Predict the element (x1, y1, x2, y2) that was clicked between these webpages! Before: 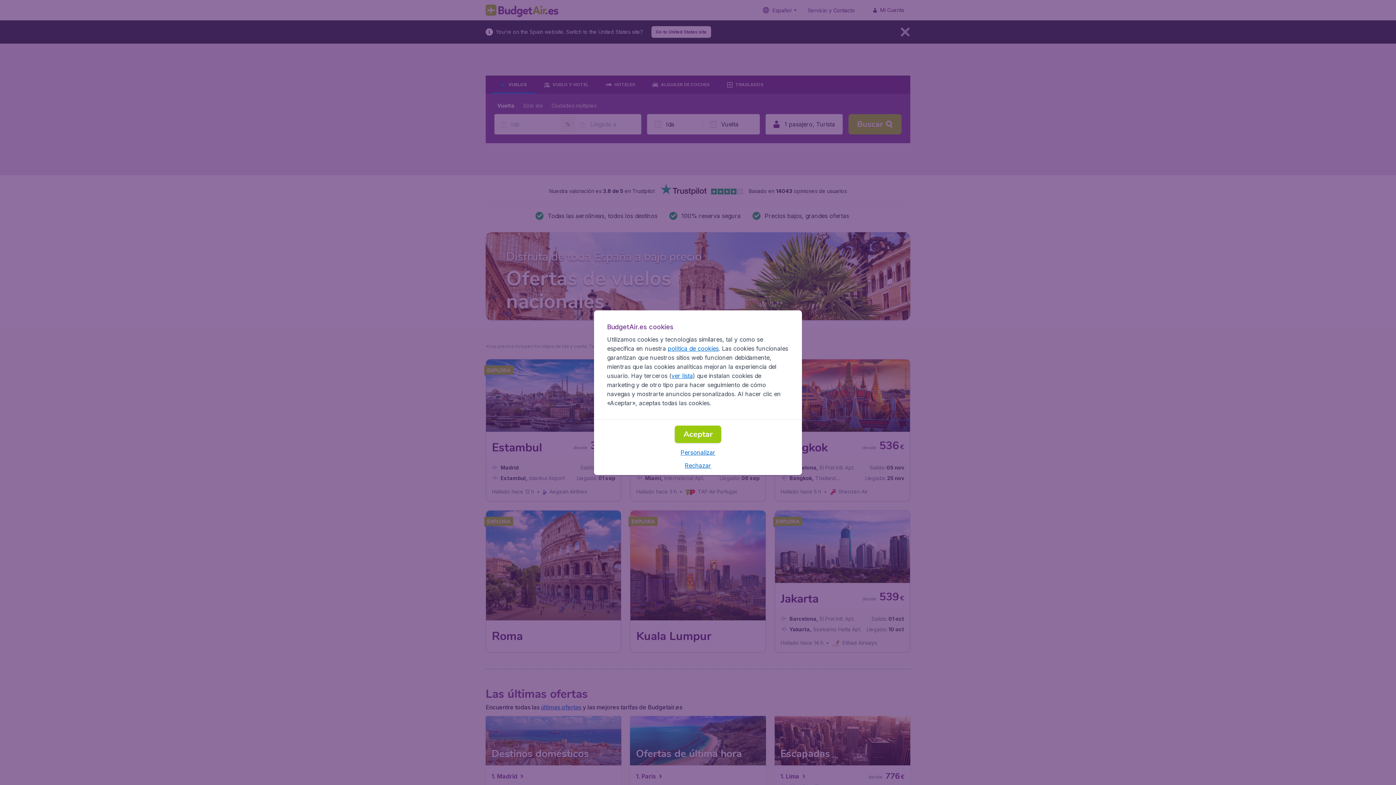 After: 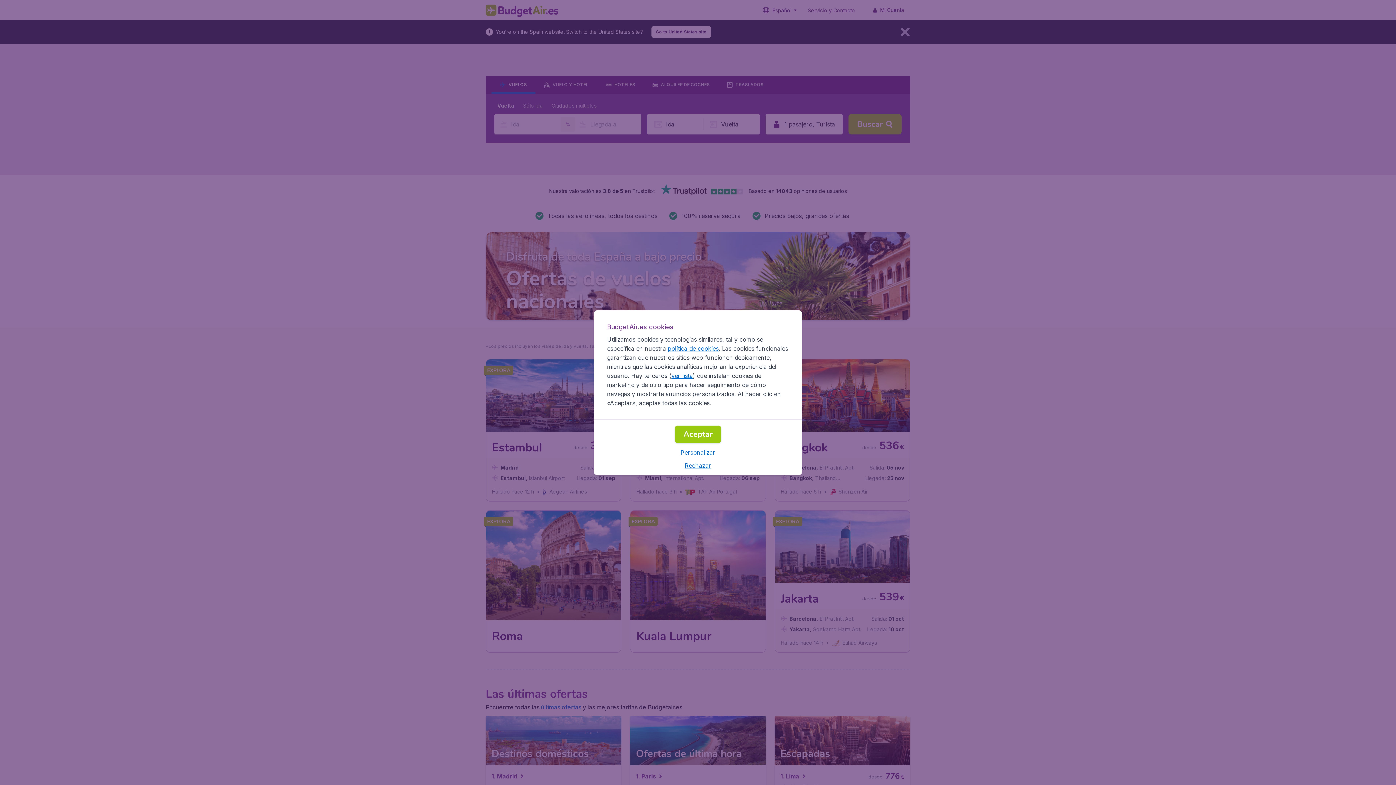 Action: label: ver lista bbox: (671, 372, 693, 379)